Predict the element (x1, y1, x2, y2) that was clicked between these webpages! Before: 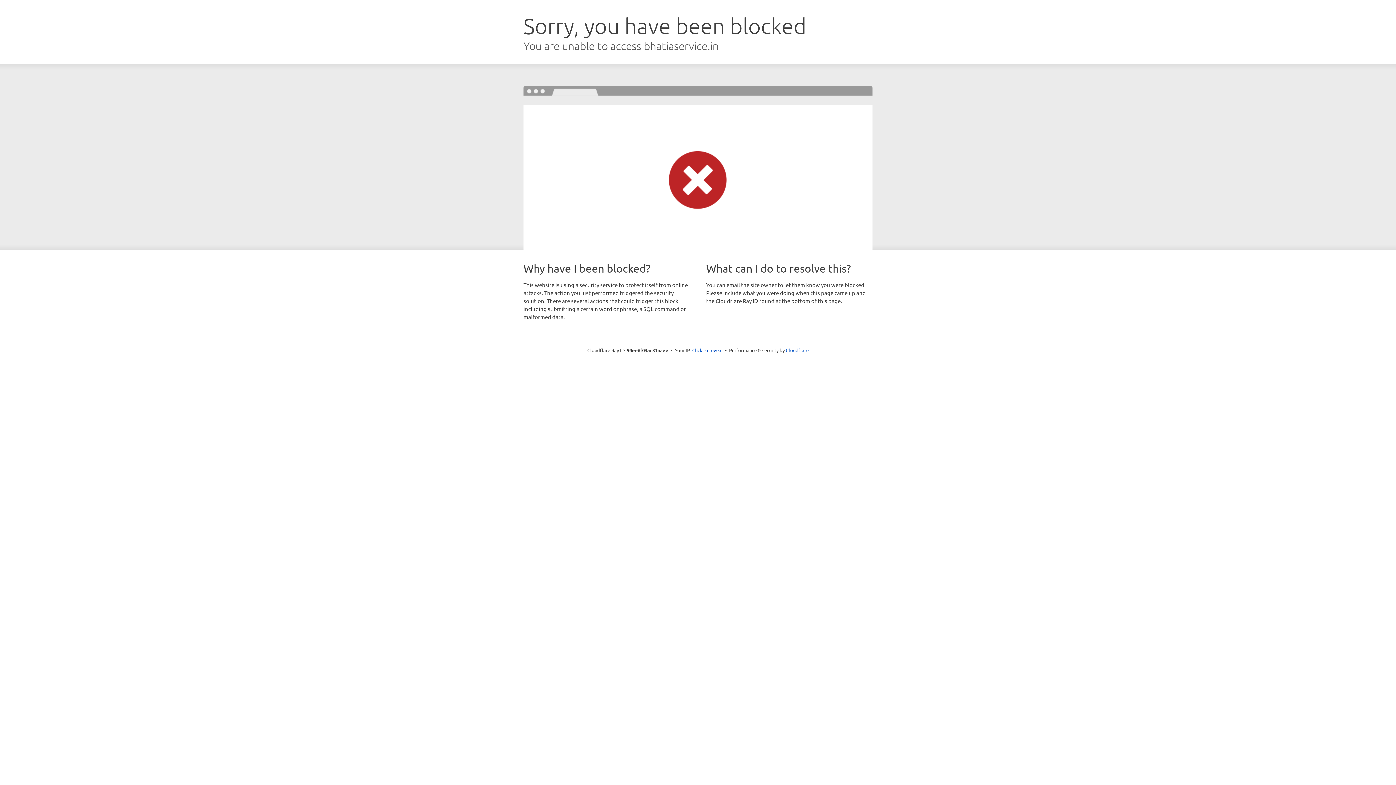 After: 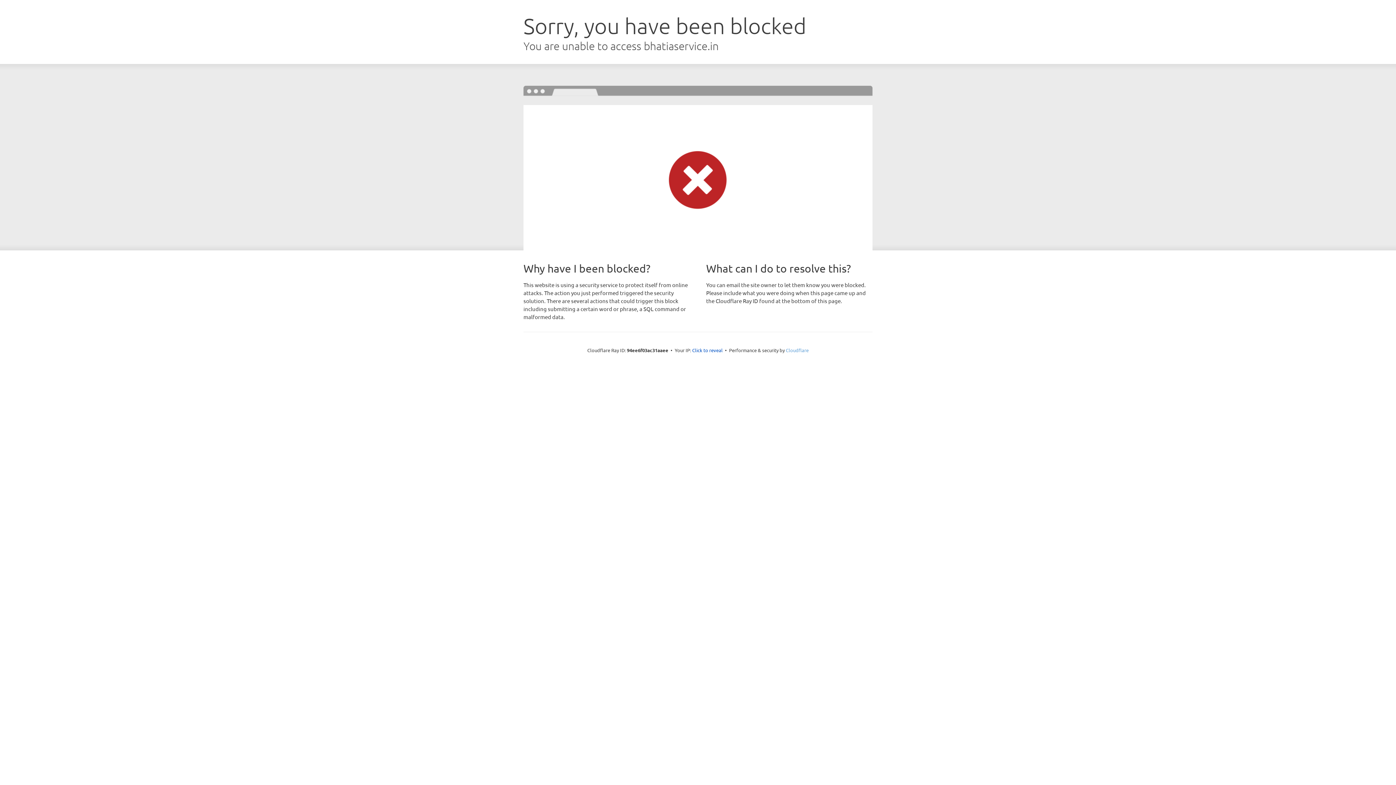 Action: bbox: (786, 347, 808, 353) label: Cloudflare